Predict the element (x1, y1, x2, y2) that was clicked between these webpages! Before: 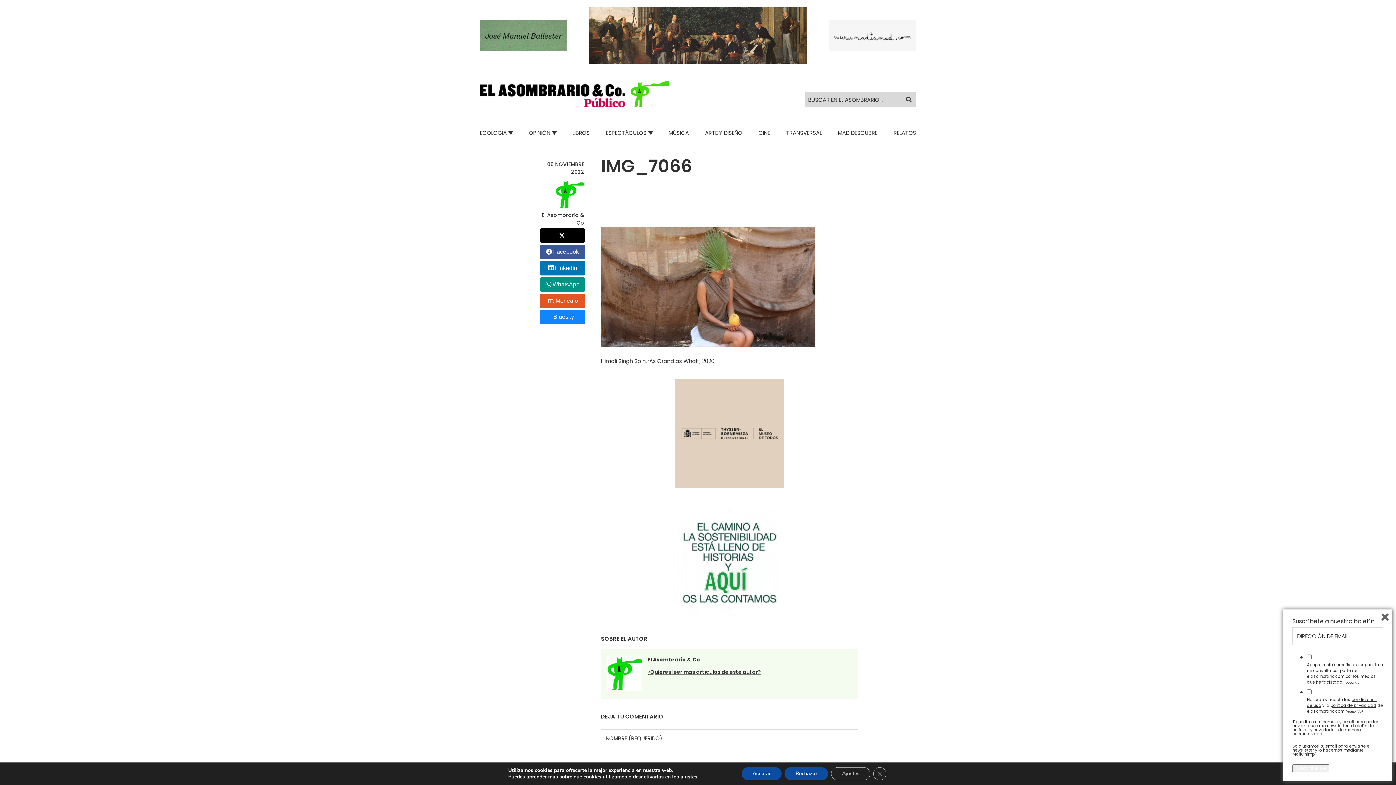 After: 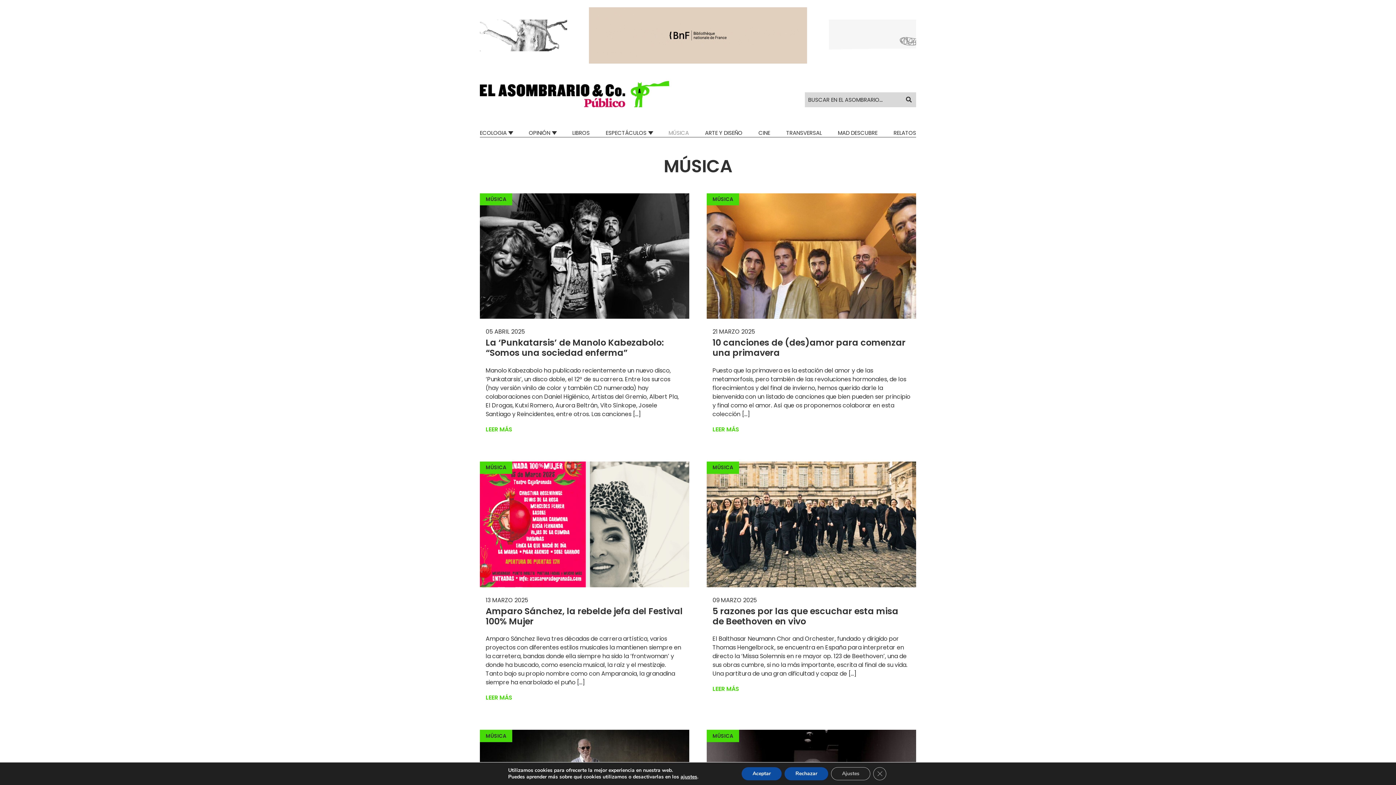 Action: bbox: (668, 128, 689, 136) label: MÚSICA